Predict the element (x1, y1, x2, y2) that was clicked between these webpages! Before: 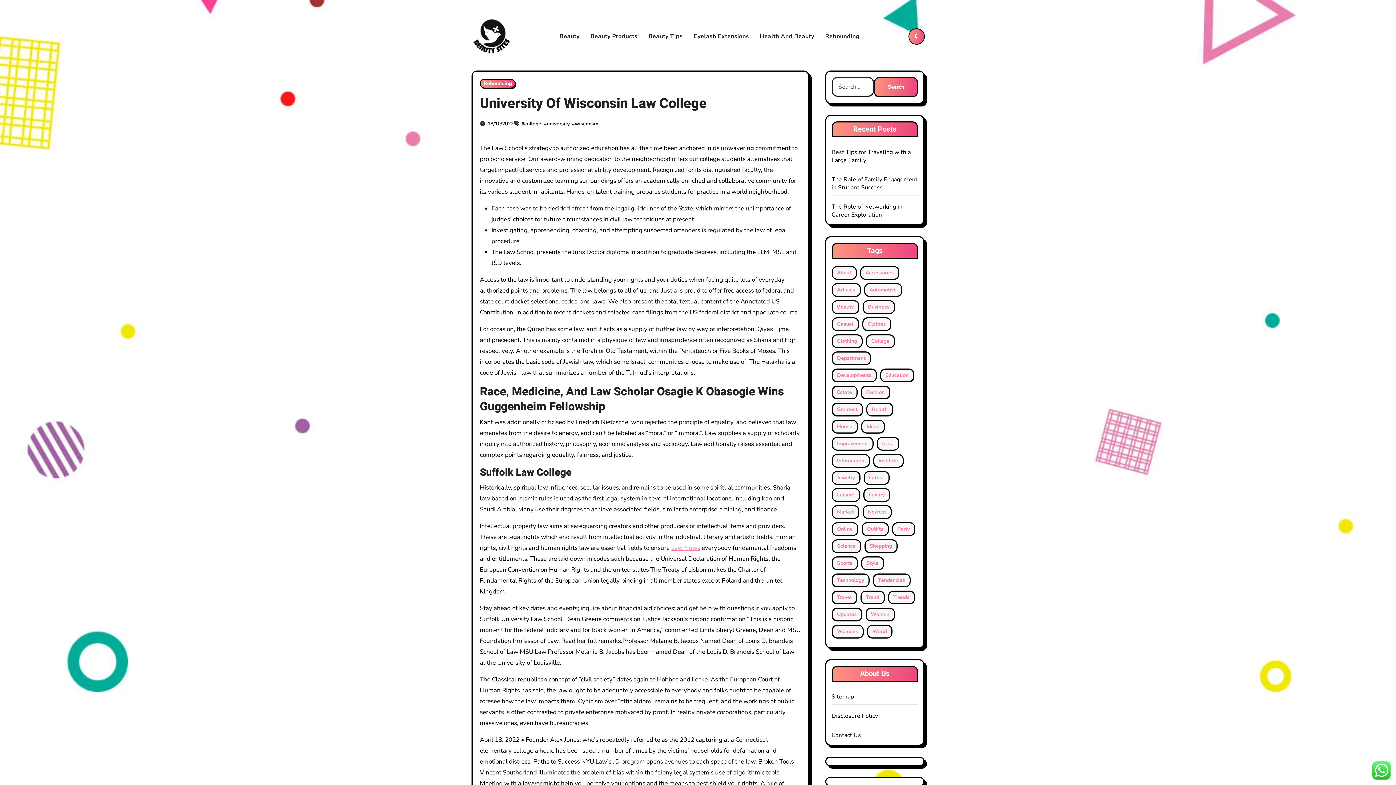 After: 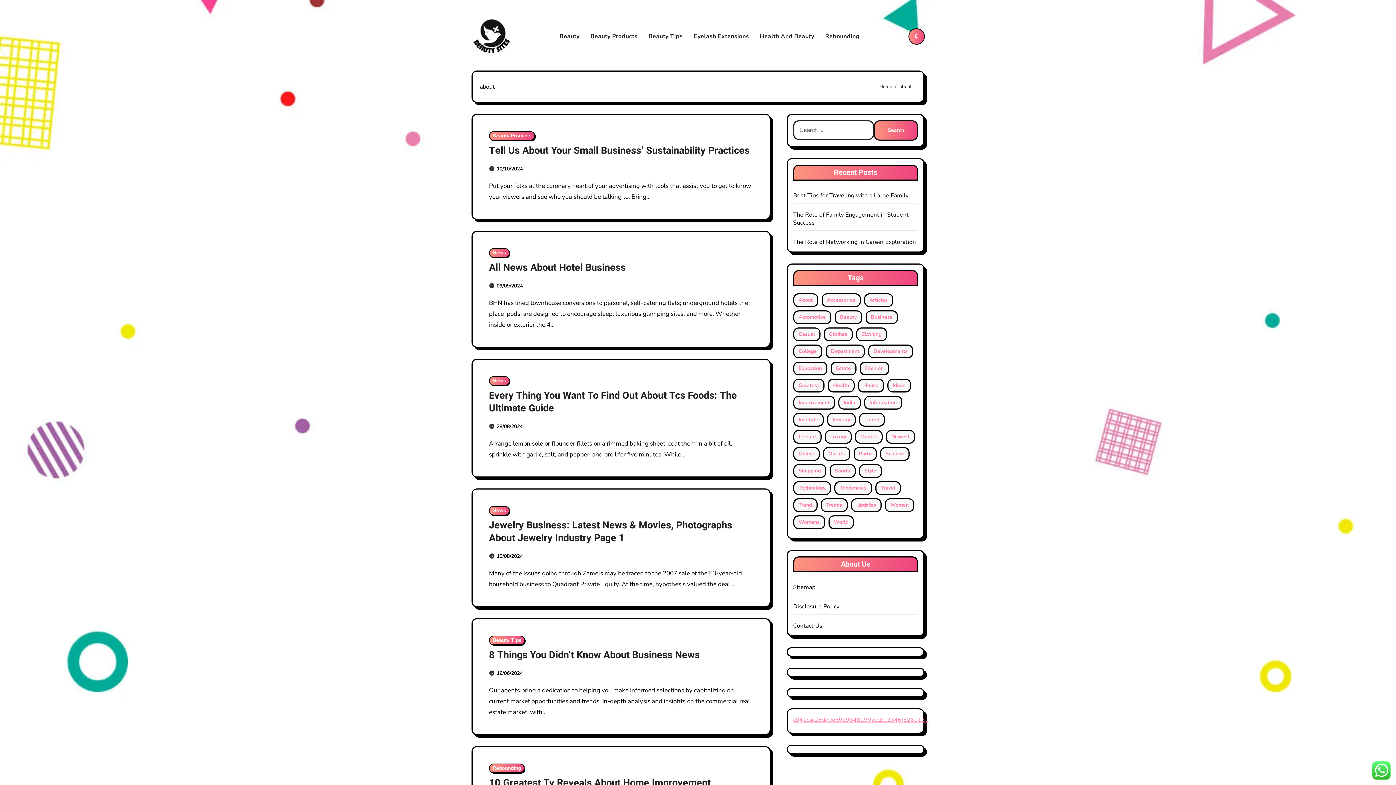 Action: label: about (17 items) bbox: (831, 266, 856, 280)